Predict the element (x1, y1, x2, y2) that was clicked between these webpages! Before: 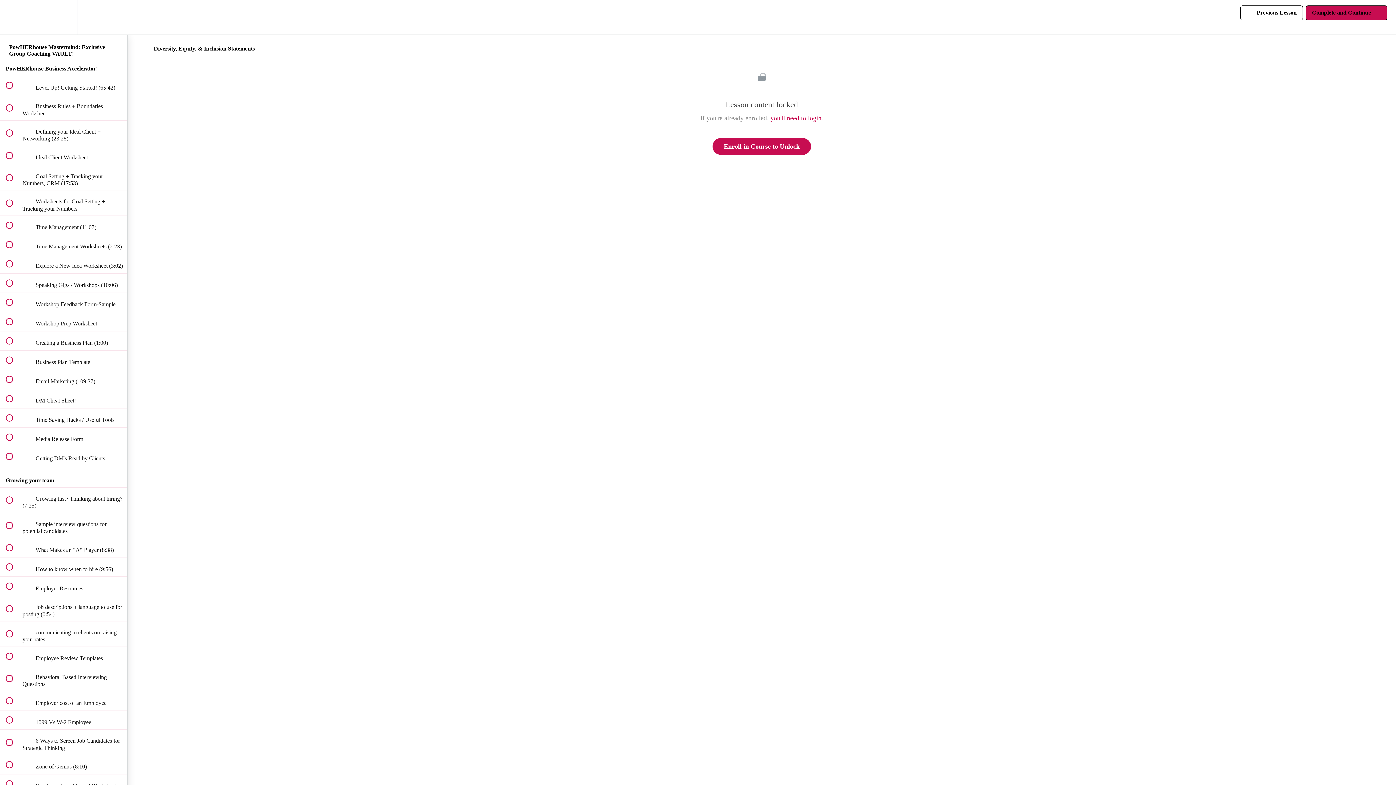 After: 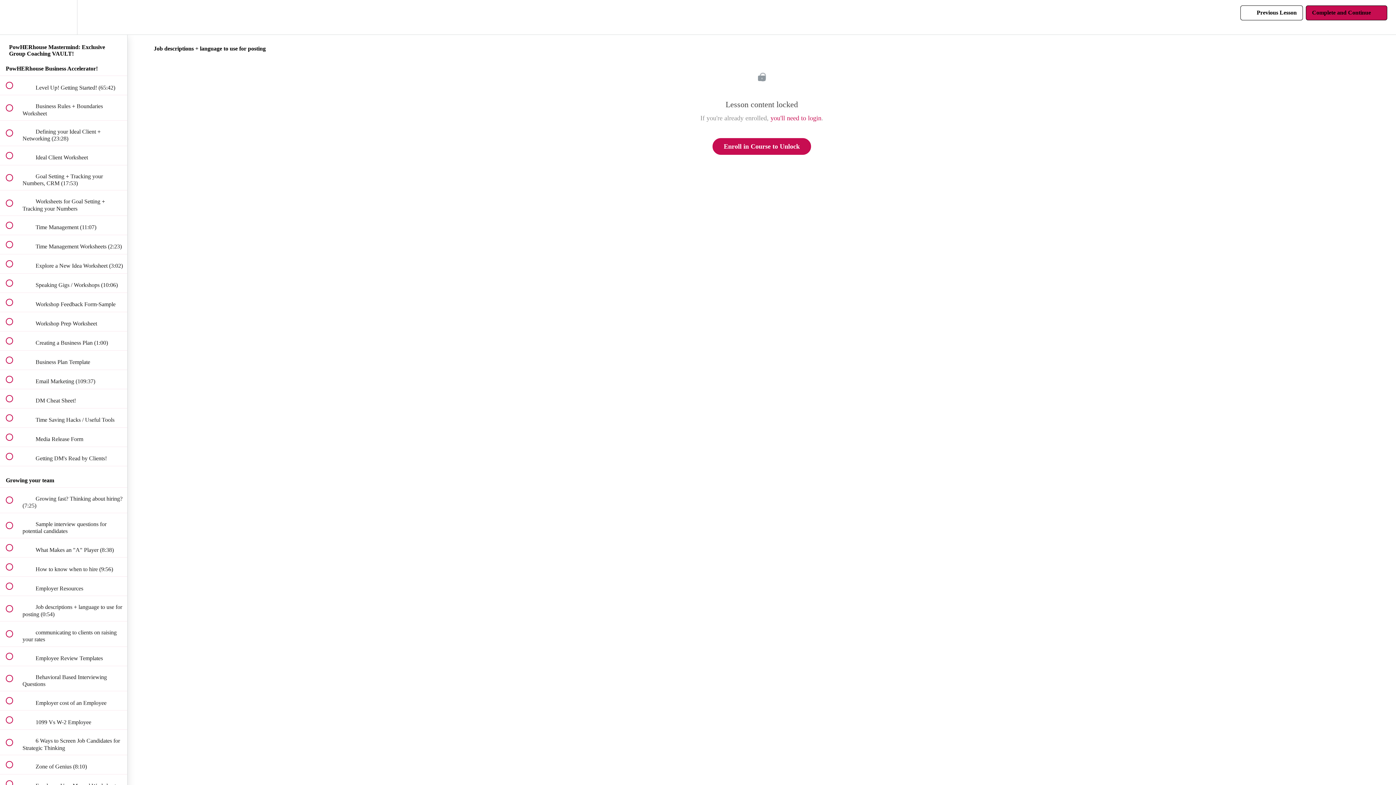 Action: bbox: (0, 596, 127, 621) label:  
 Job descriptions + language to use for posting (0:54)